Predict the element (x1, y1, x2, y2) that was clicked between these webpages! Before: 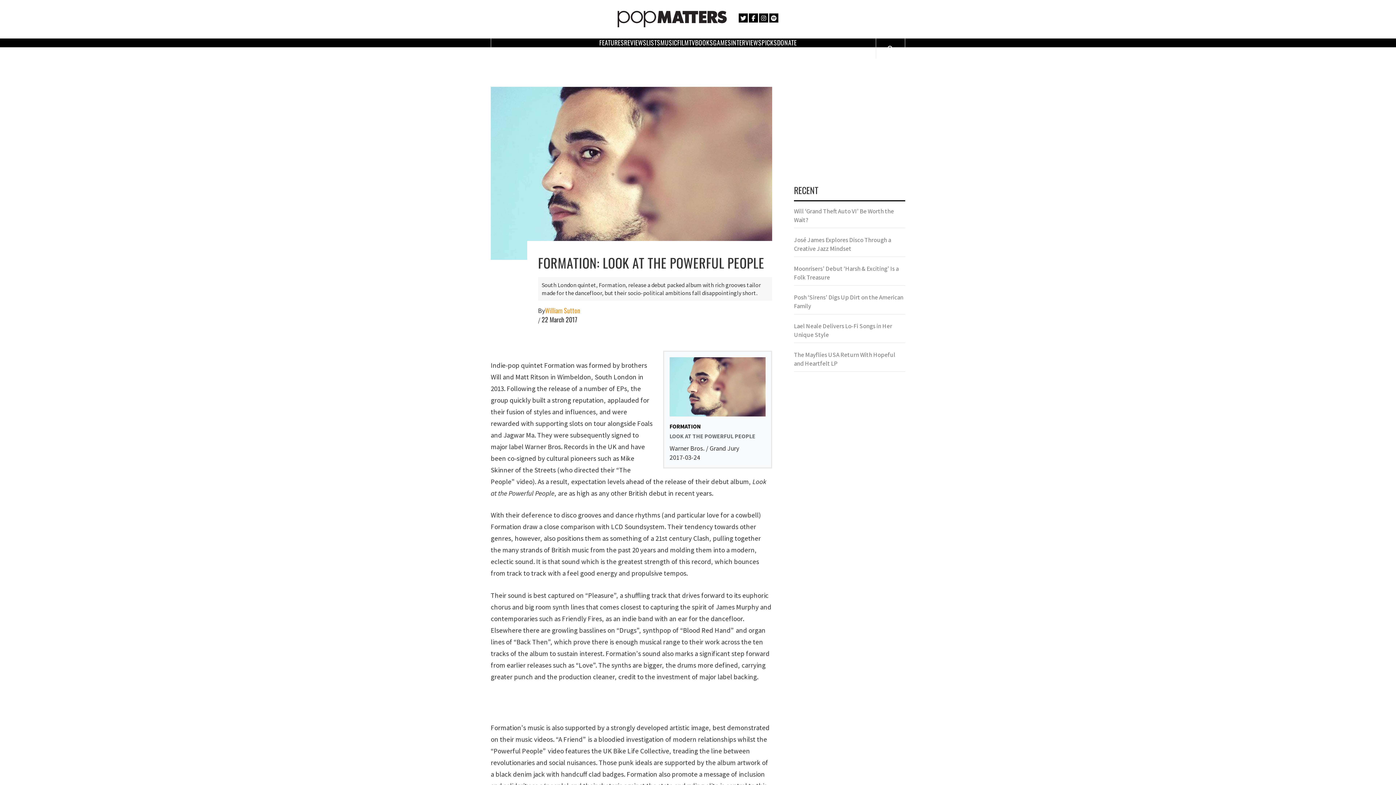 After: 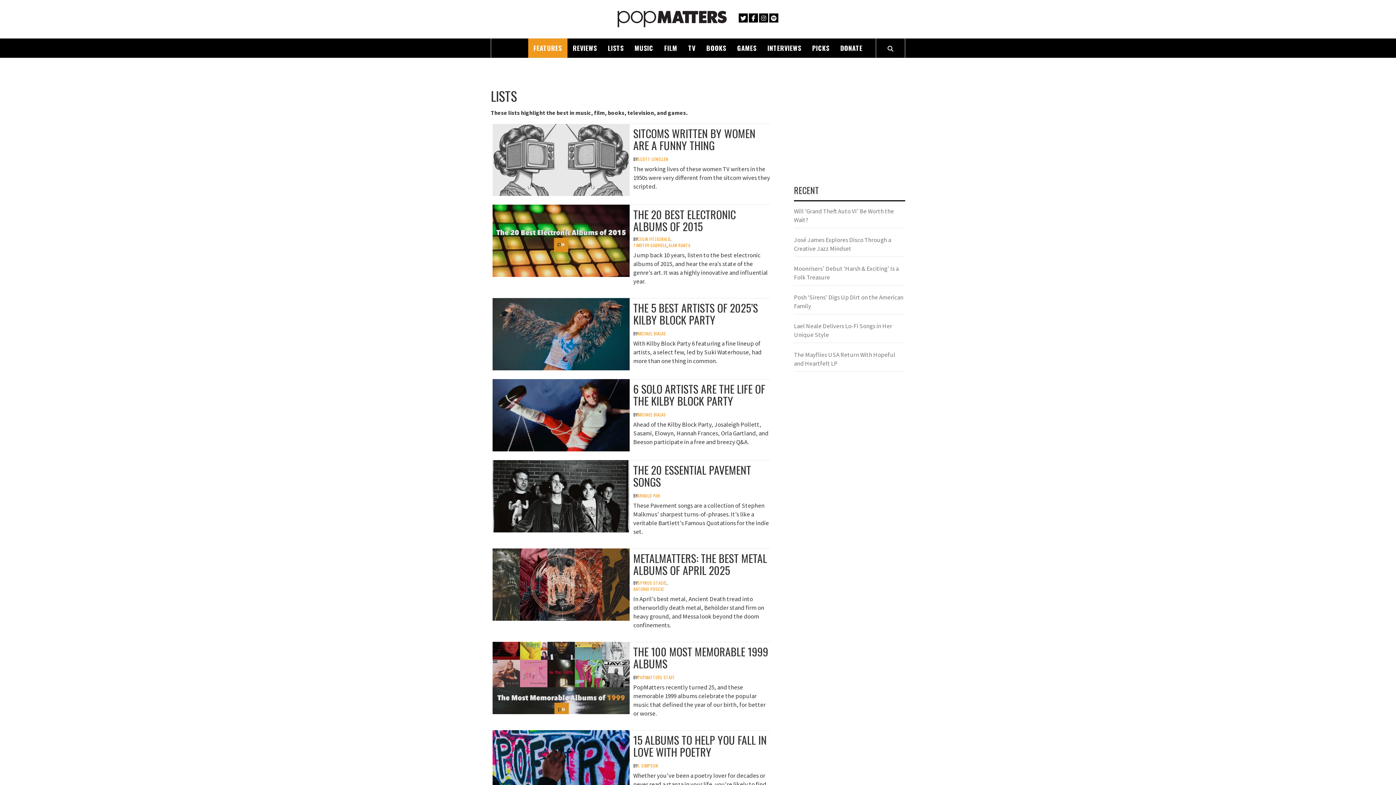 Action: label: LISTS bbox: (646, 37, 660, 47)